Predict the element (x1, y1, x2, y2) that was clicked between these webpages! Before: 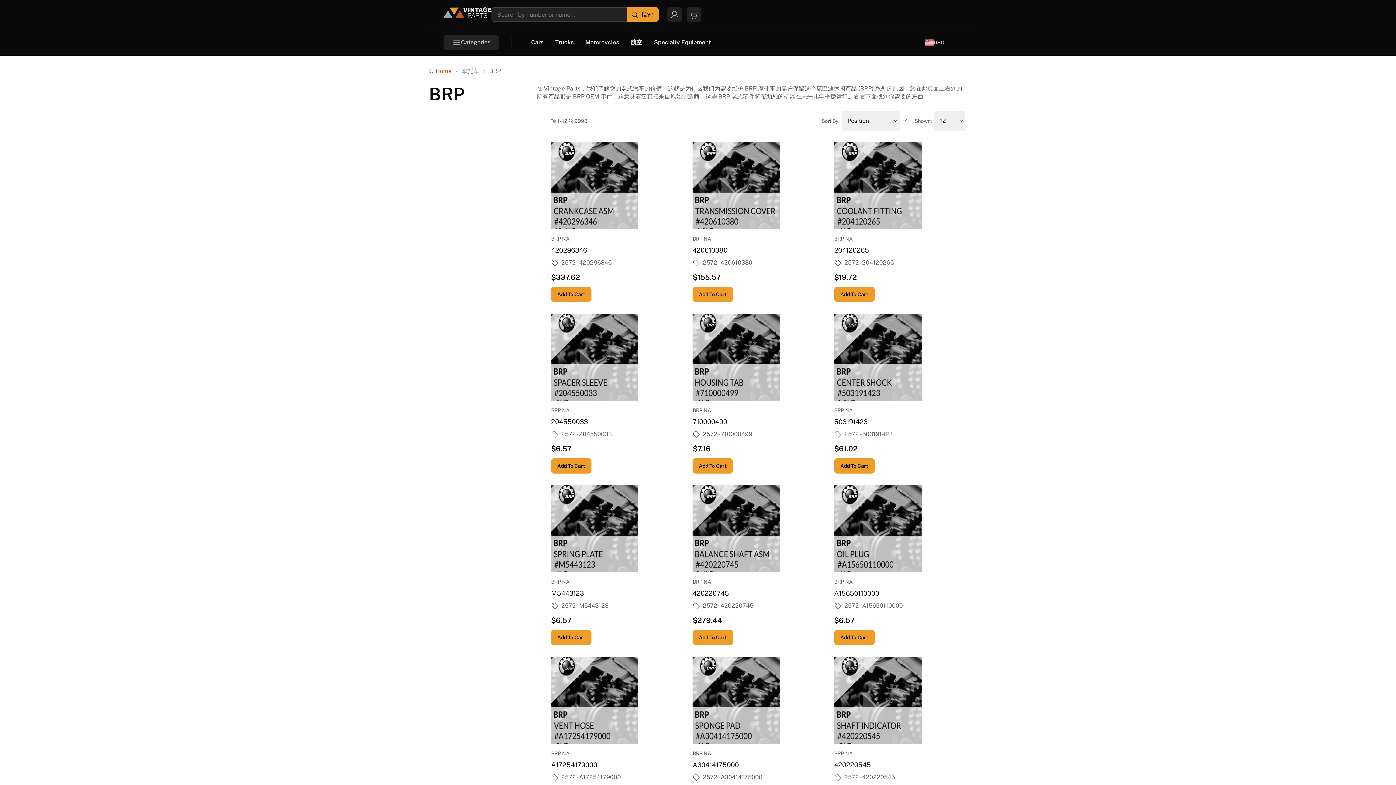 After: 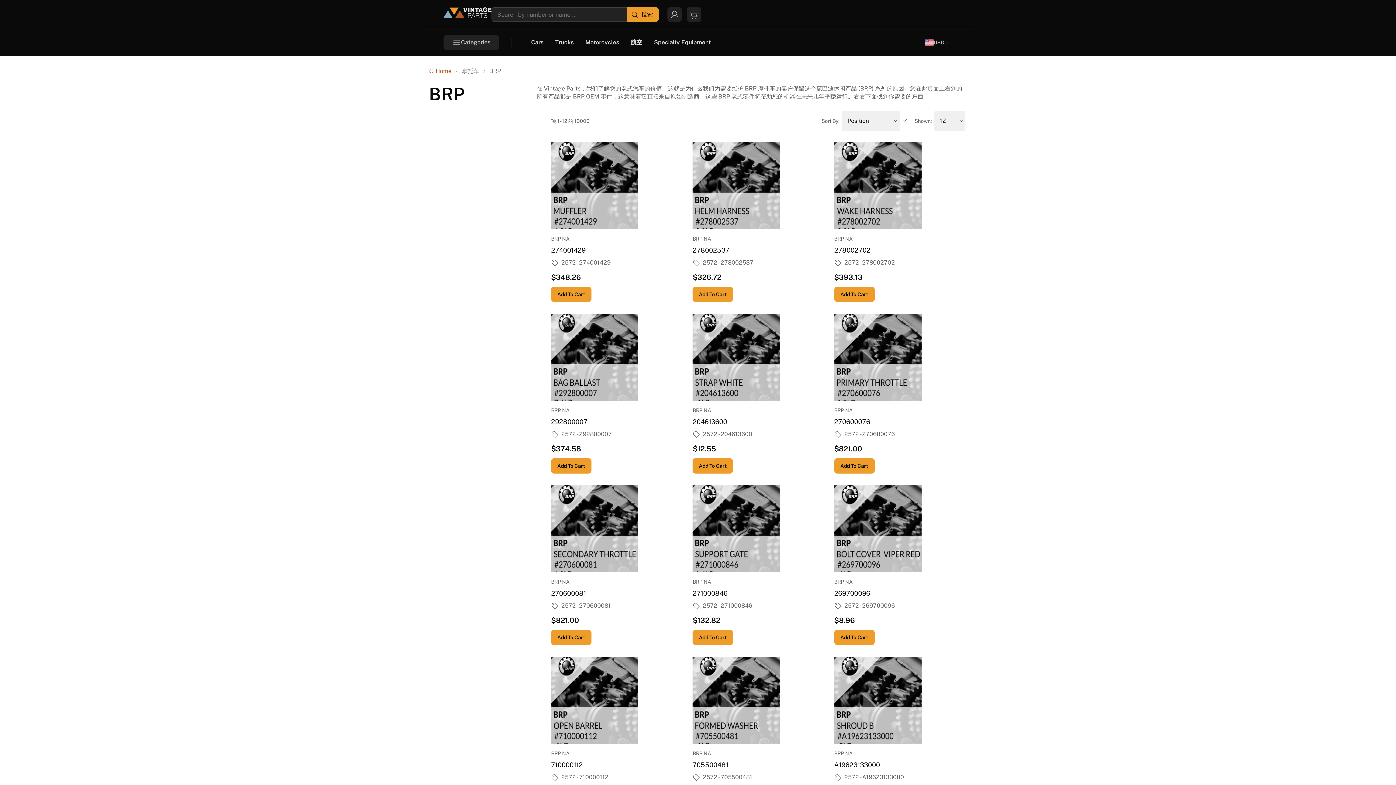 Action: bbox: (834, 630, 874, 645) label: Add To Cart